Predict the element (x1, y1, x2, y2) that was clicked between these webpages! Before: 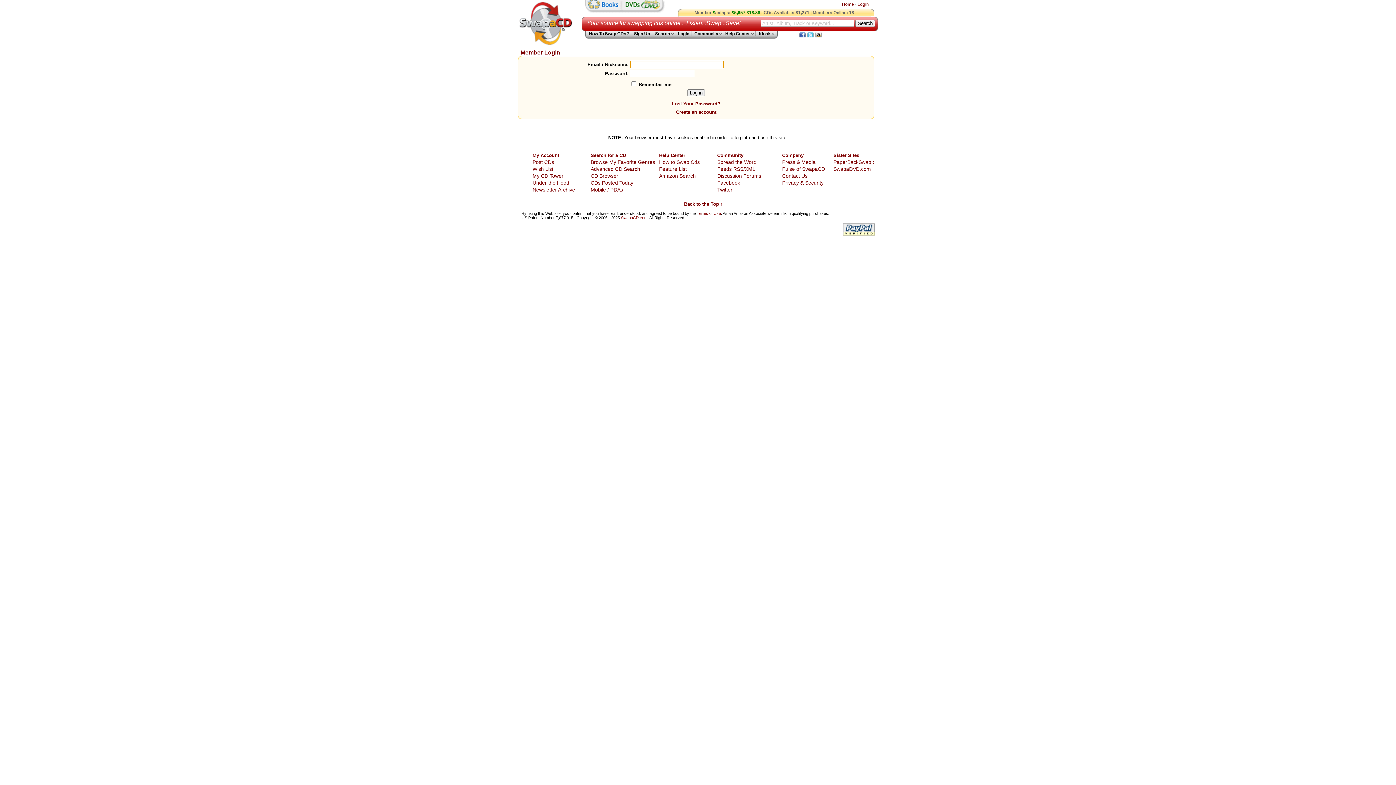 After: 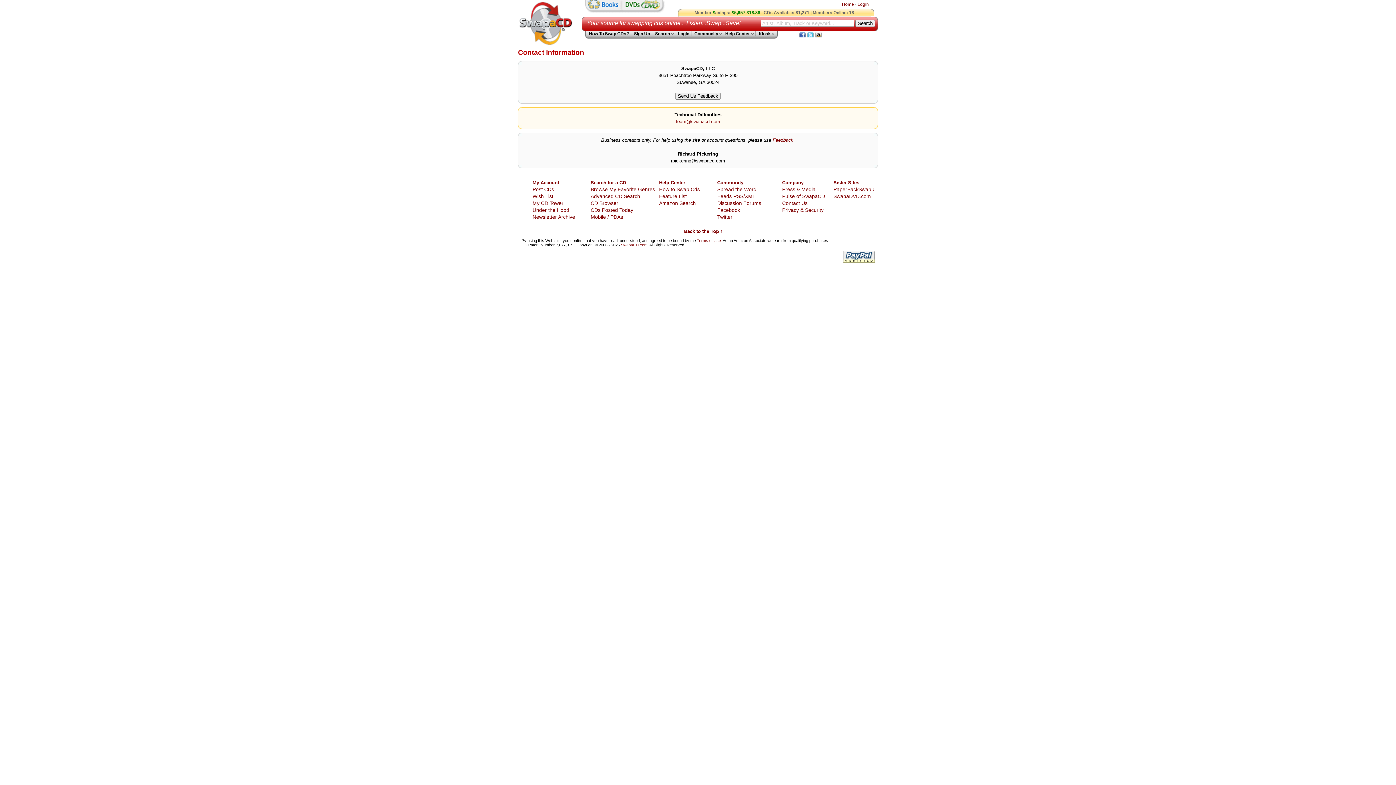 Action: label: Contact Us bbox: (782, 173, 807, 178)